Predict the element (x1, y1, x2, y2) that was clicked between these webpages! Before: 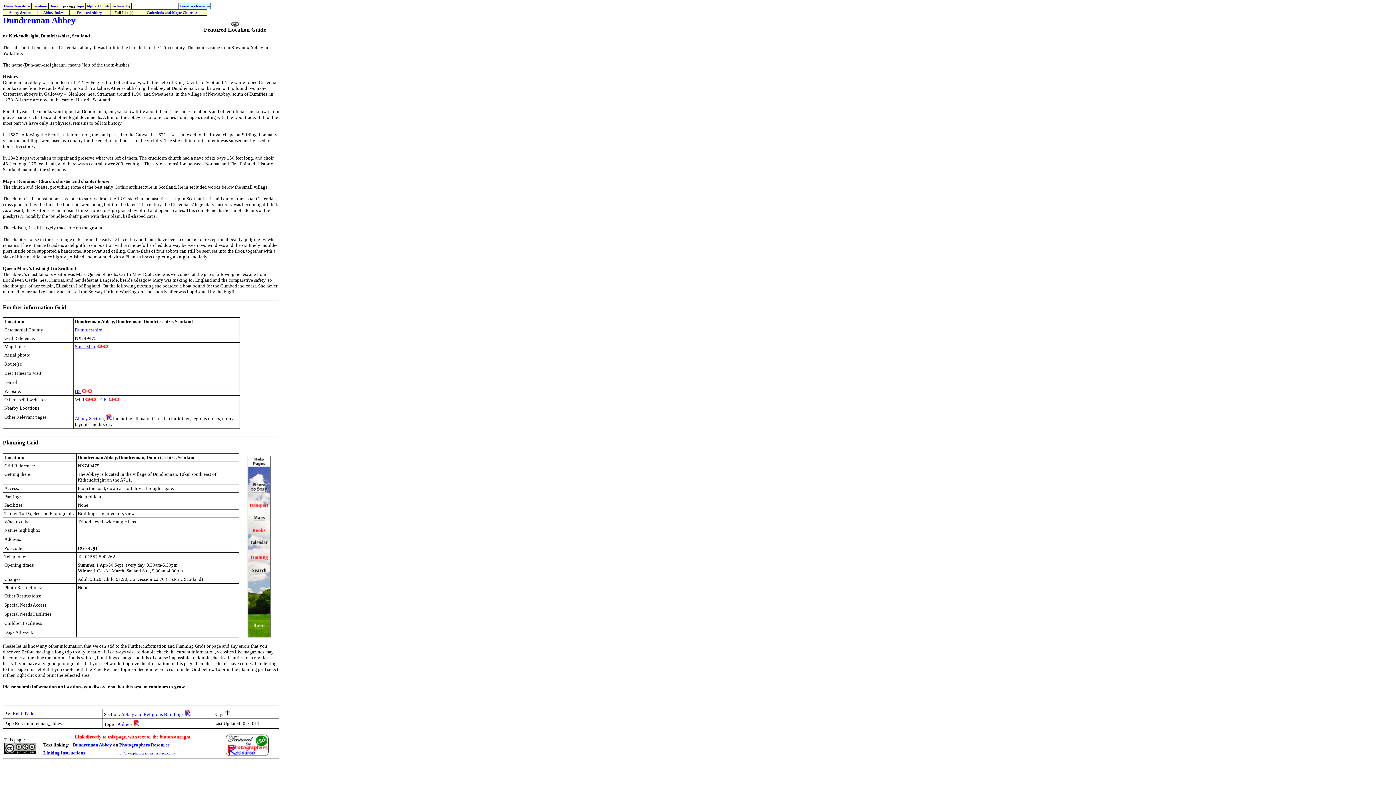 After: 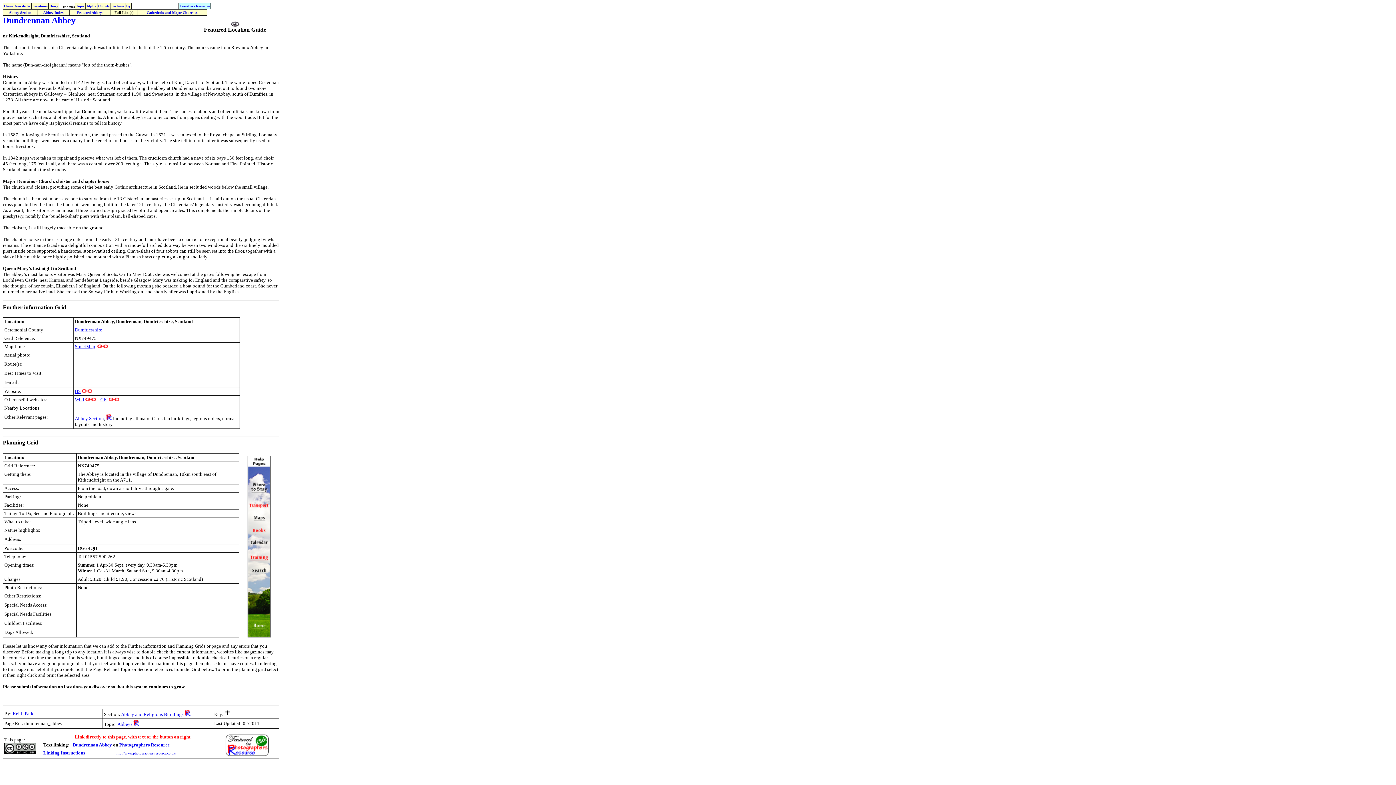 Action: bbox: (74, 344, 95, 349) label: StreetMap